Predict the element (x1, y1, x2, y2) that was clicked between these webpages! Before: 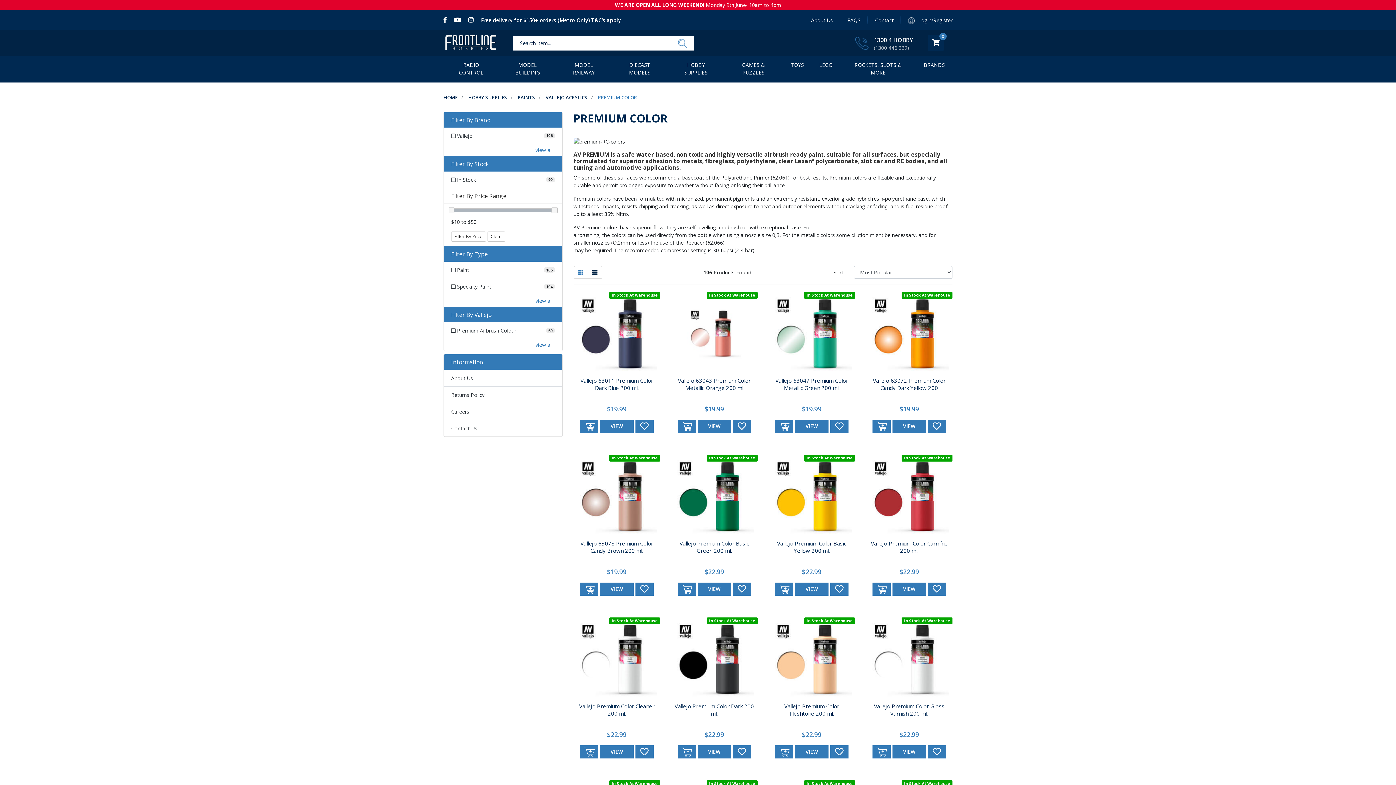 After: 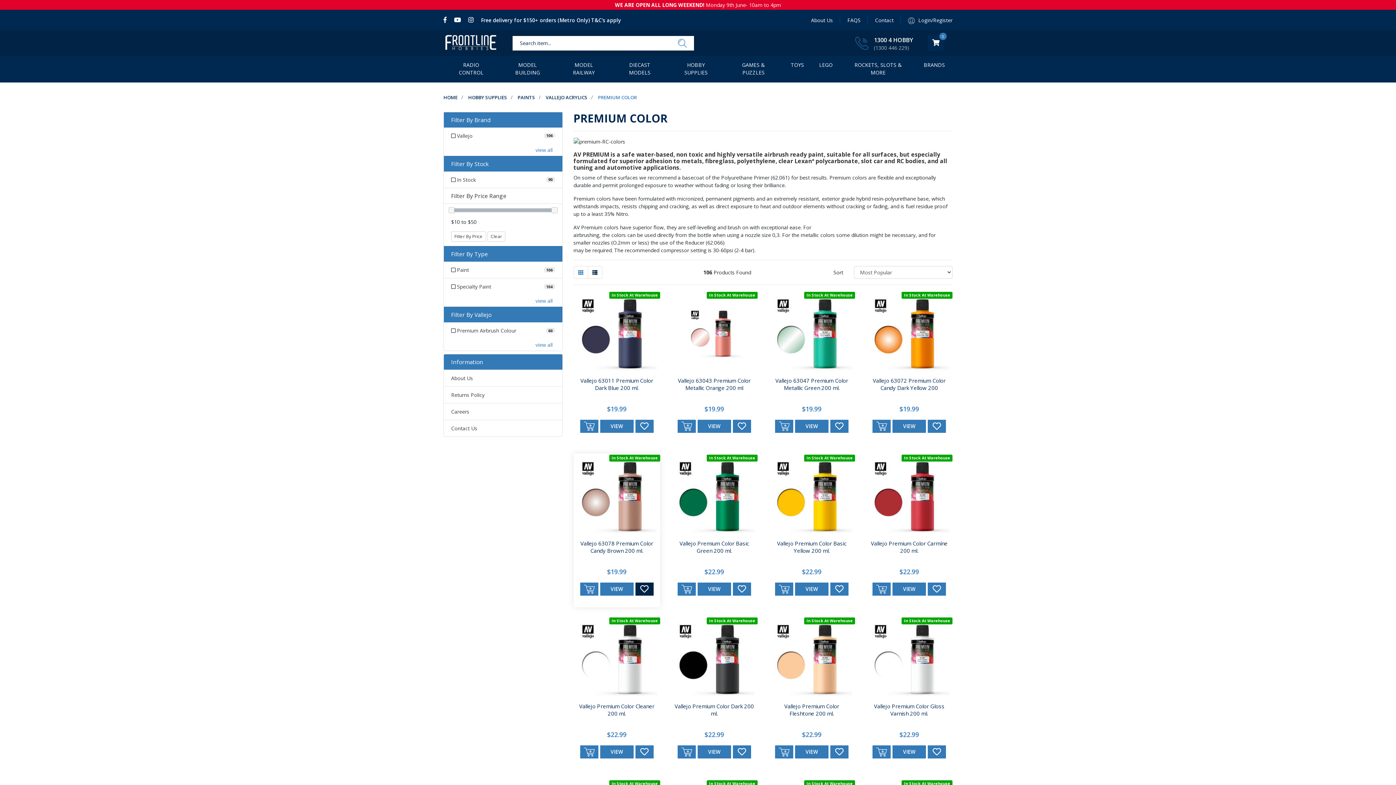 Action: bbox: (635, 583, 653, 596)